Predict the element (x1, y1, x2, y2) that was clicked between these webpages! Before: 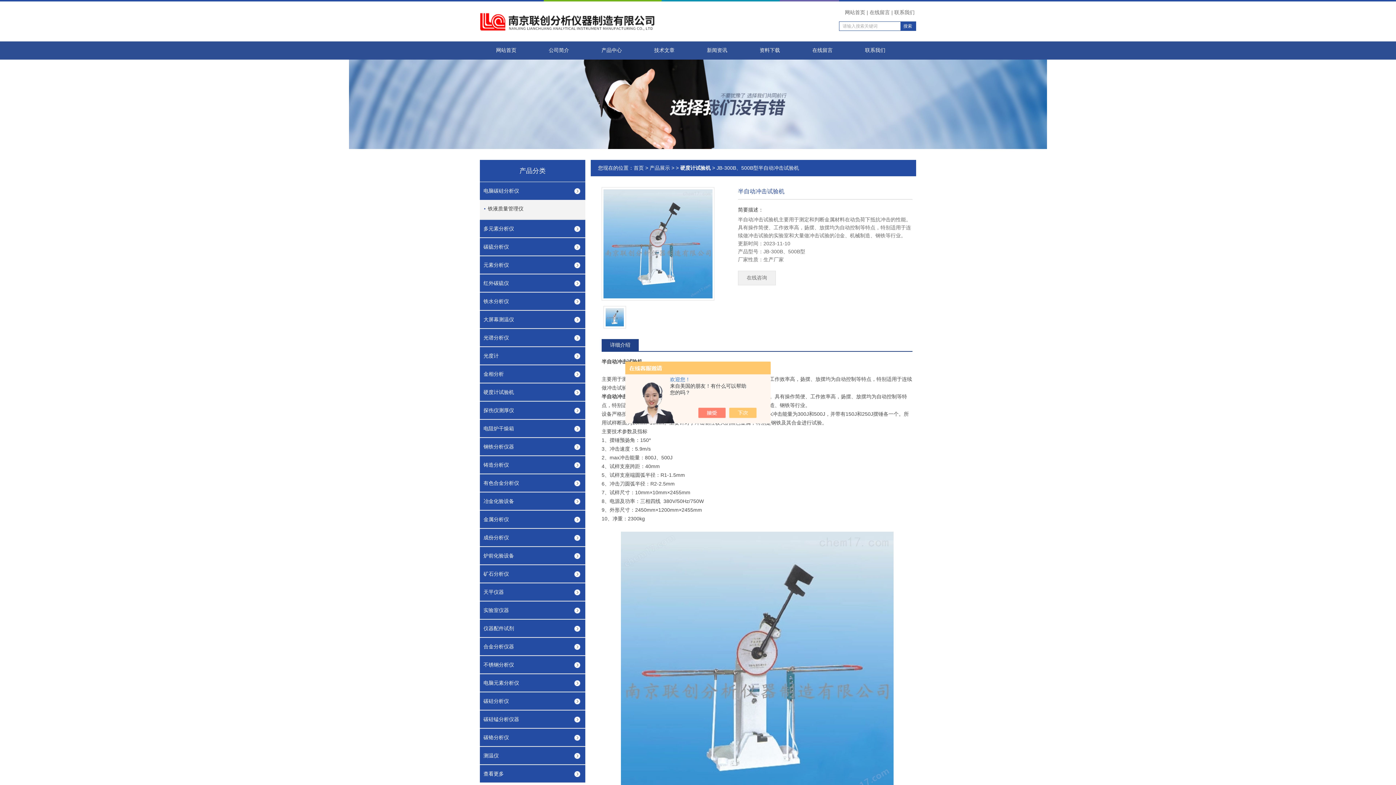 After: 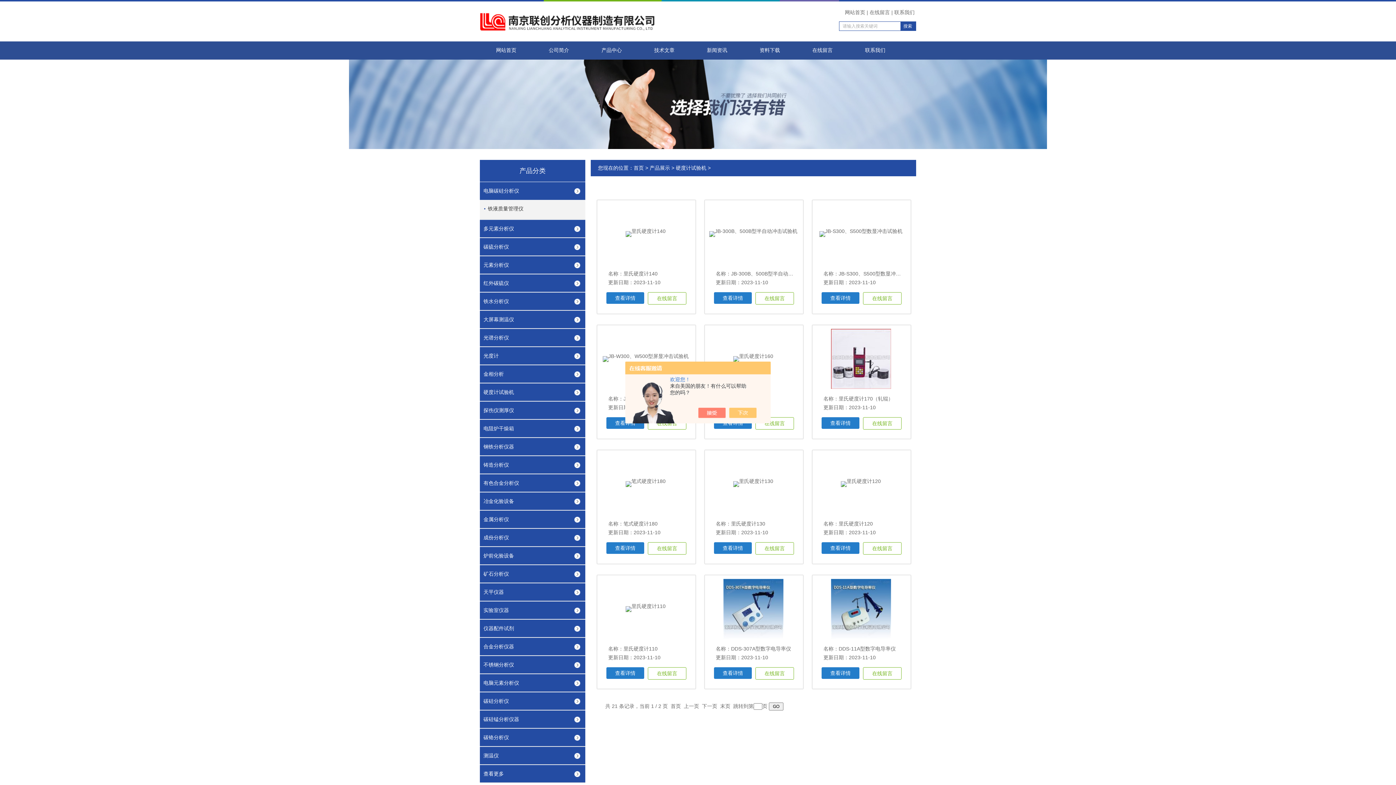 Action: label: 硬度计试验机 bbox: (480, 383, 585, 401)